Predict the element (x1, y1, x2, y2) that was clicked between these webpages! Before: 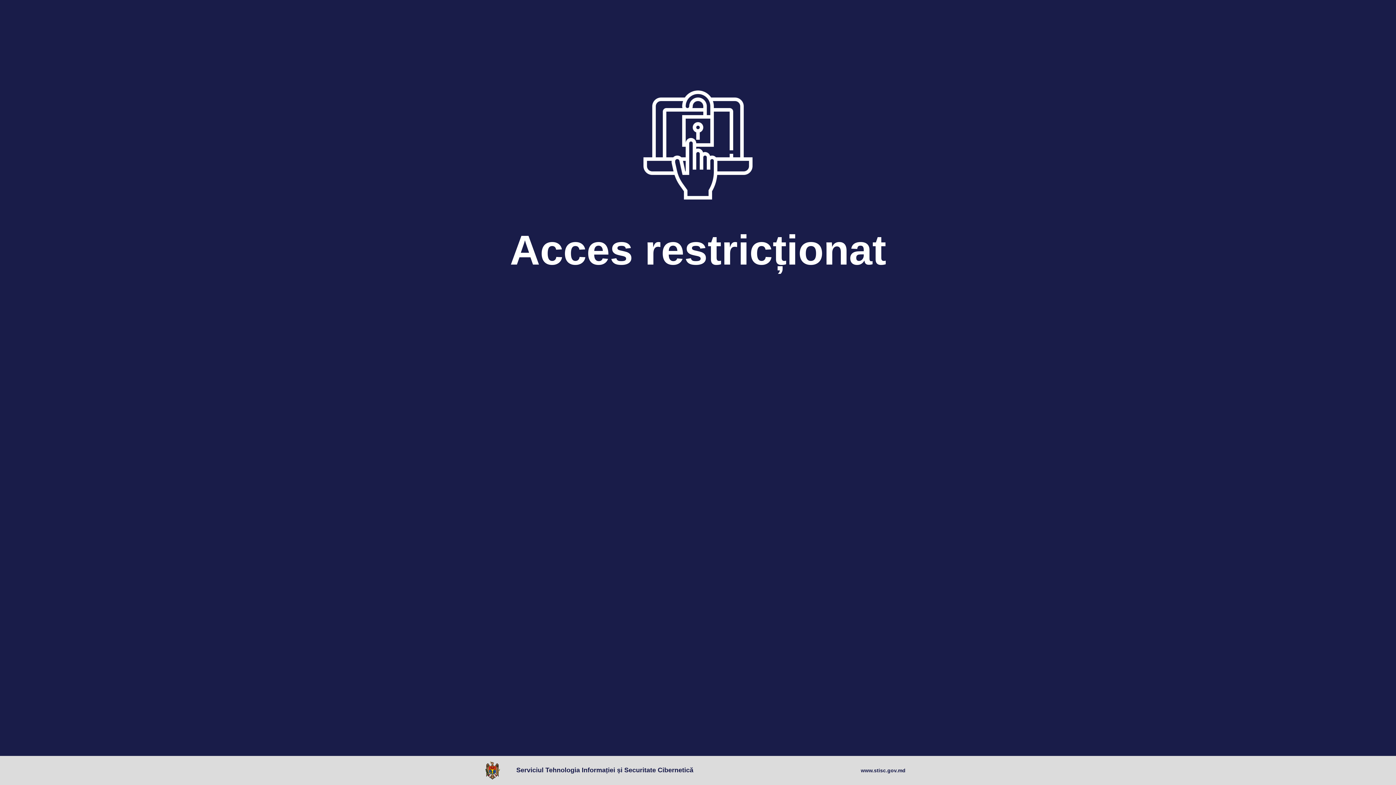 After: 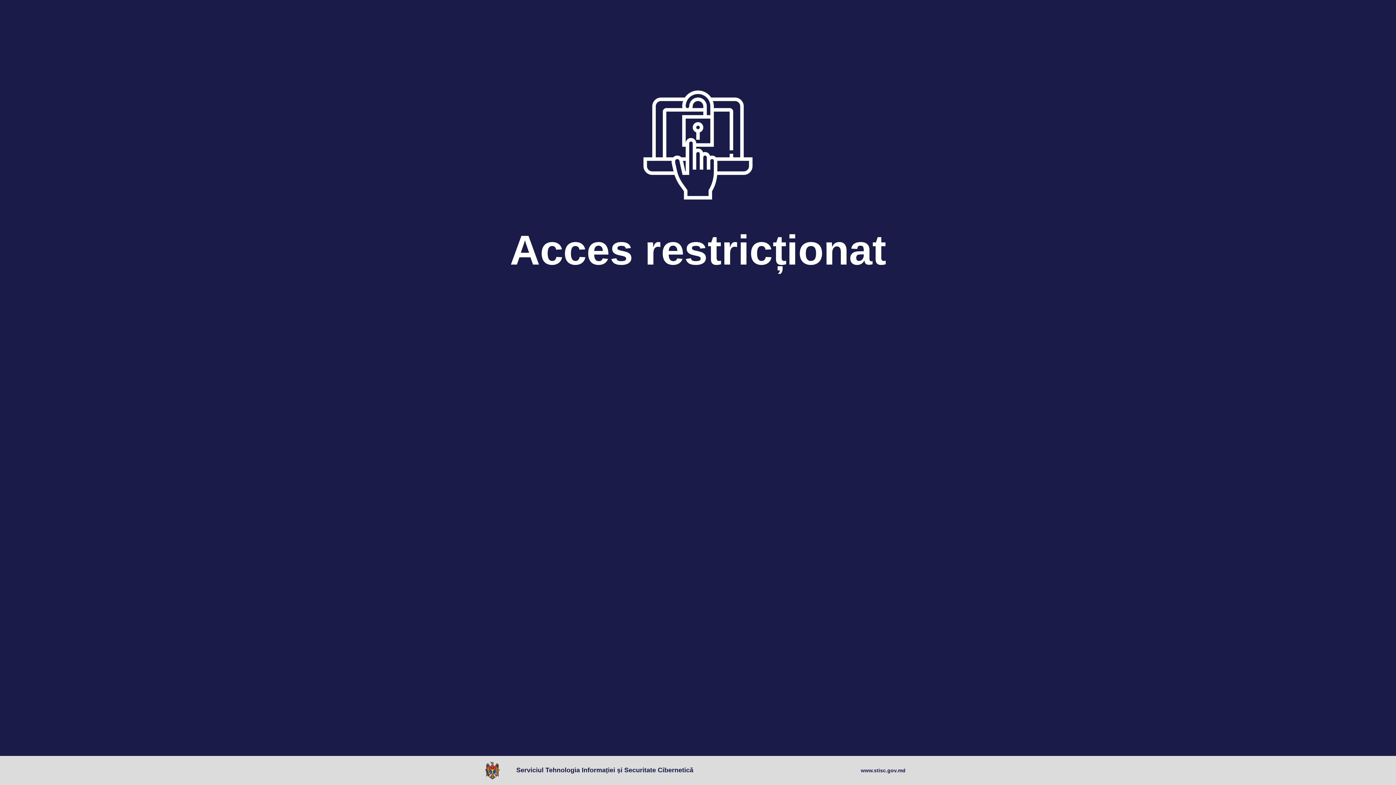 Action: bbox: (861, 767, 905, 774) label: www.stisc.gov.md